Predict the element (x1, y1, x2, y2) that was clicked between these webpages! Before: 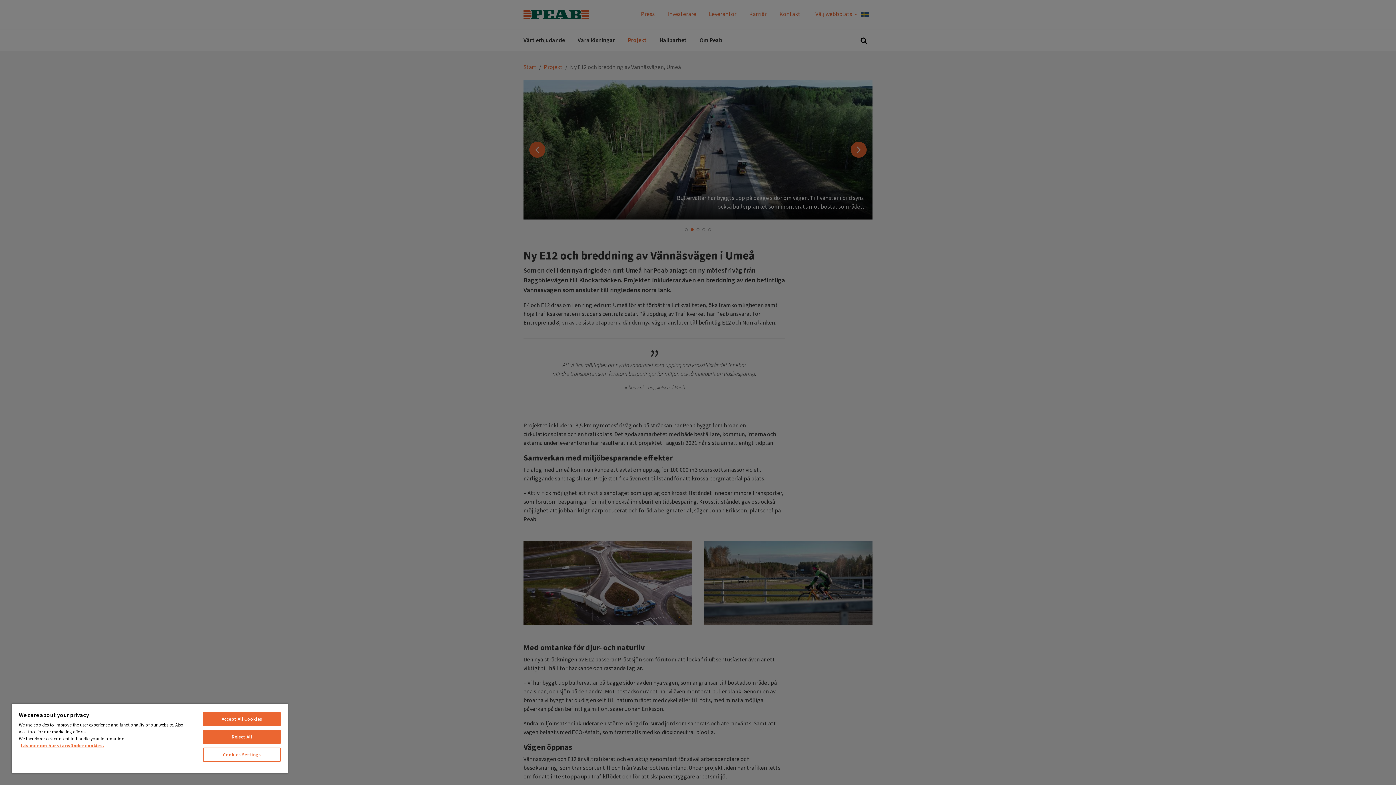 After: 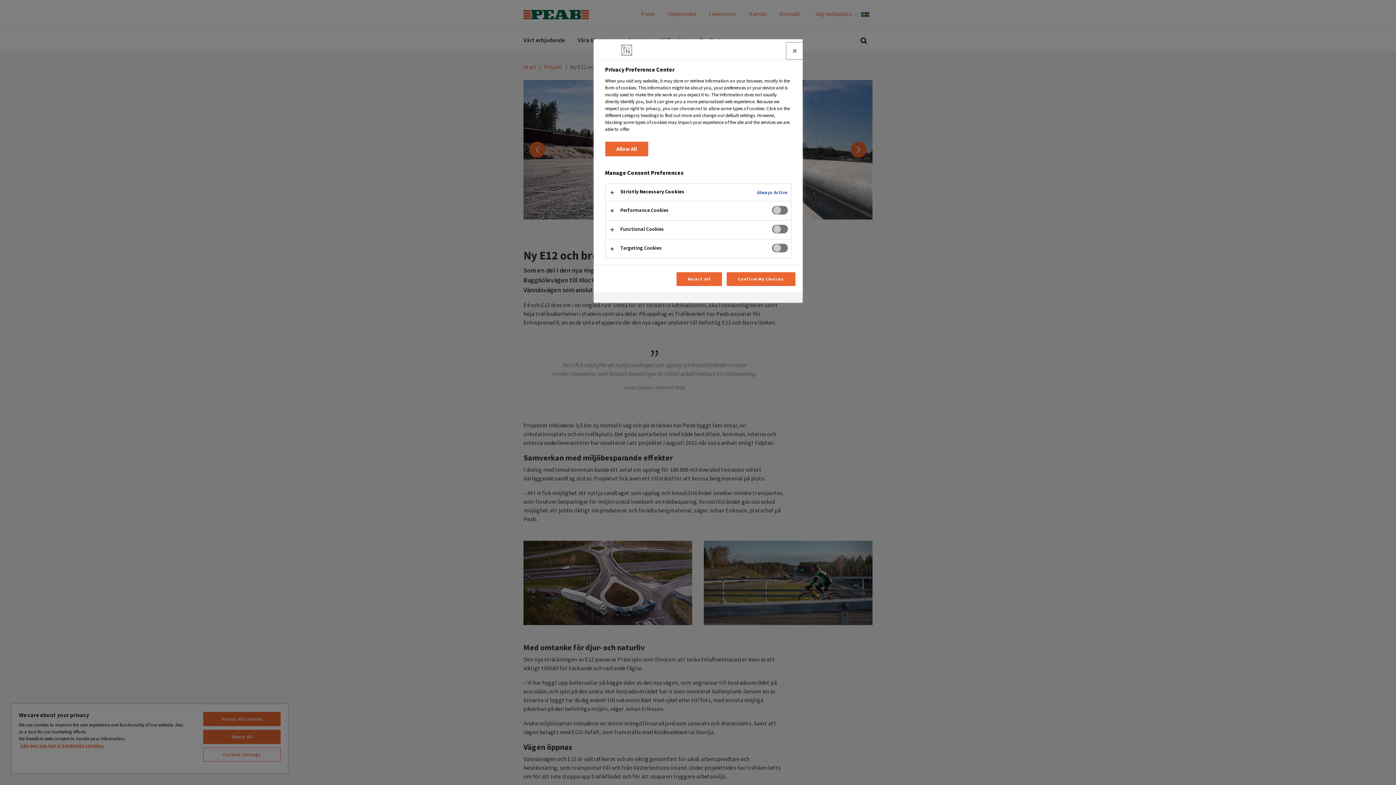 Action: bbox: (203, 748, 280, 762) label: Cookies Settings